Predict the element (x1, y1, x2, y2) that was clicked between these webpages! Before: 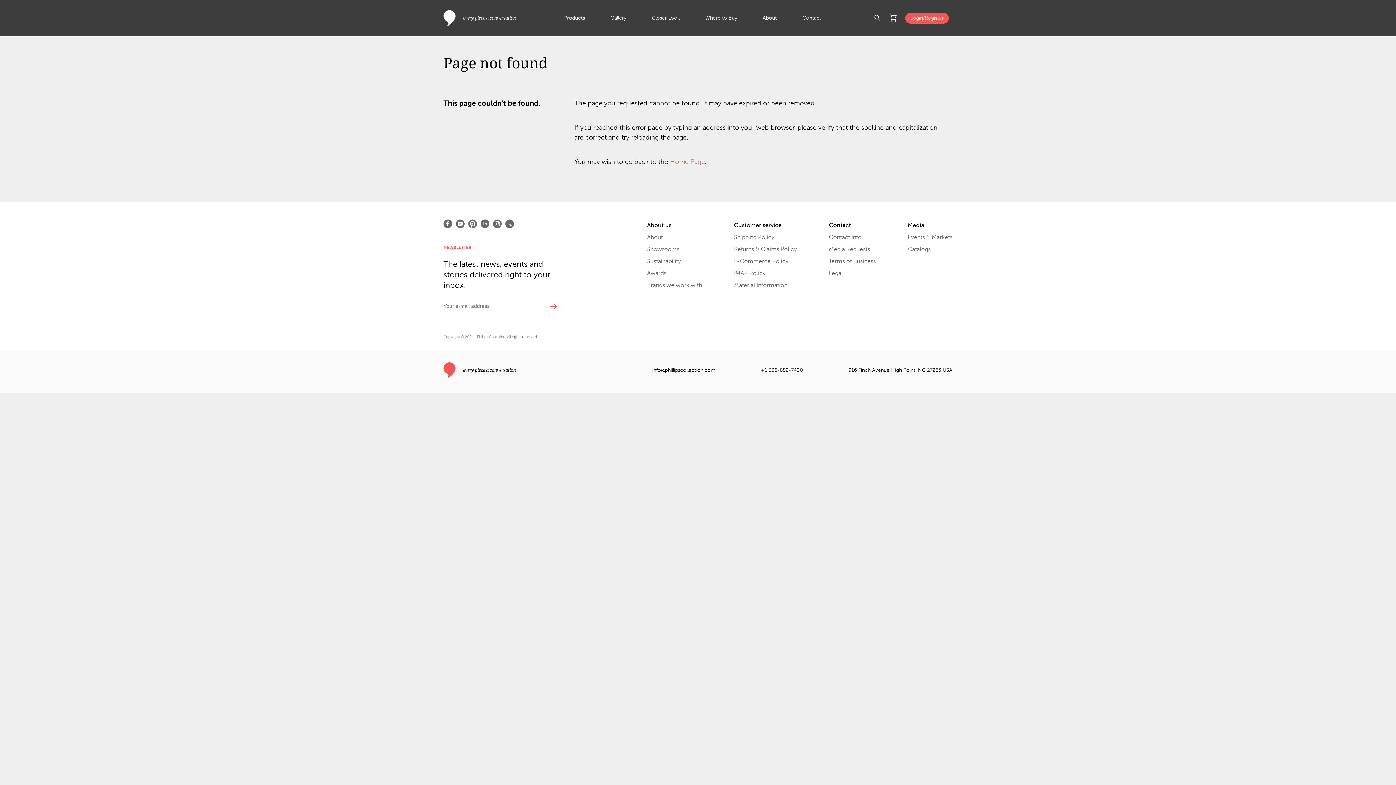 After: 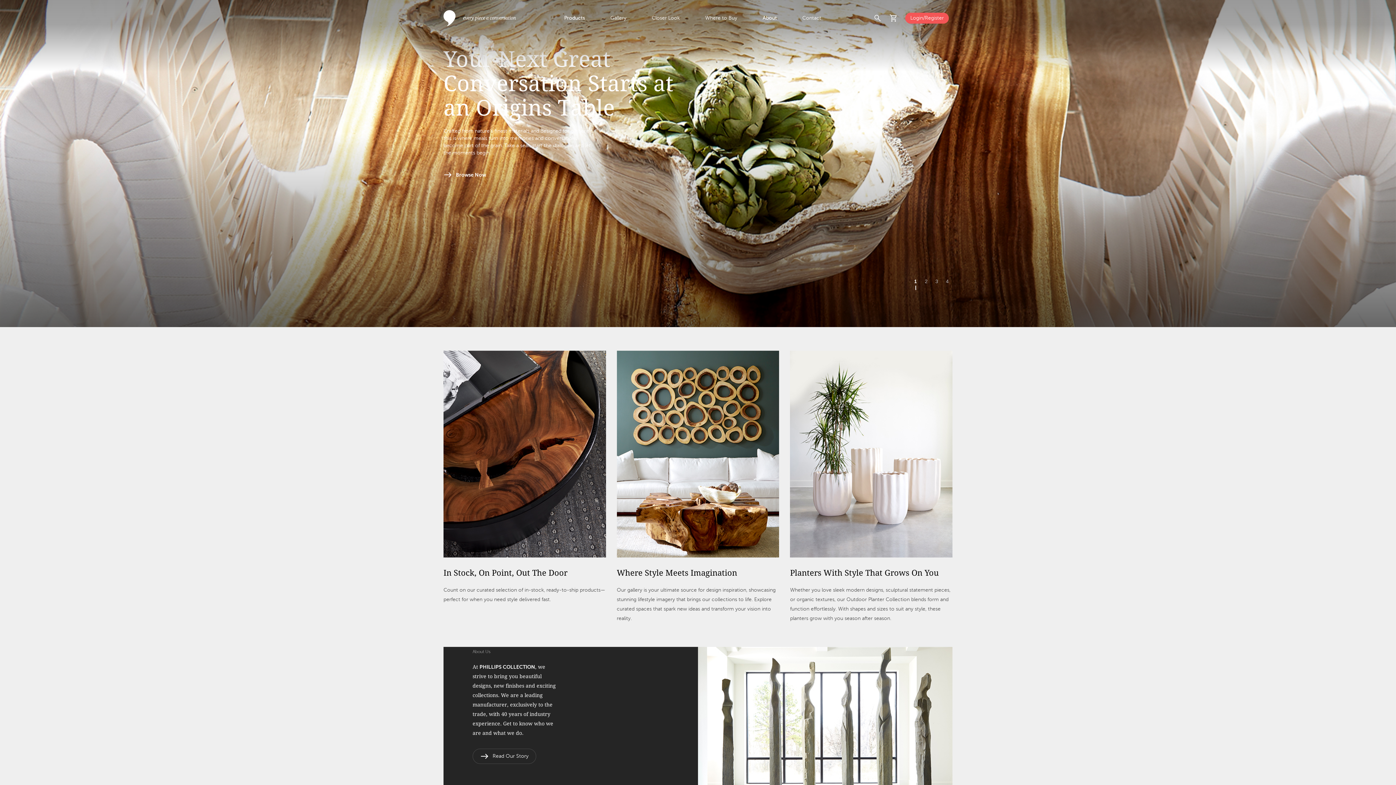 Action: bbox: (443, 362, 516, 378)